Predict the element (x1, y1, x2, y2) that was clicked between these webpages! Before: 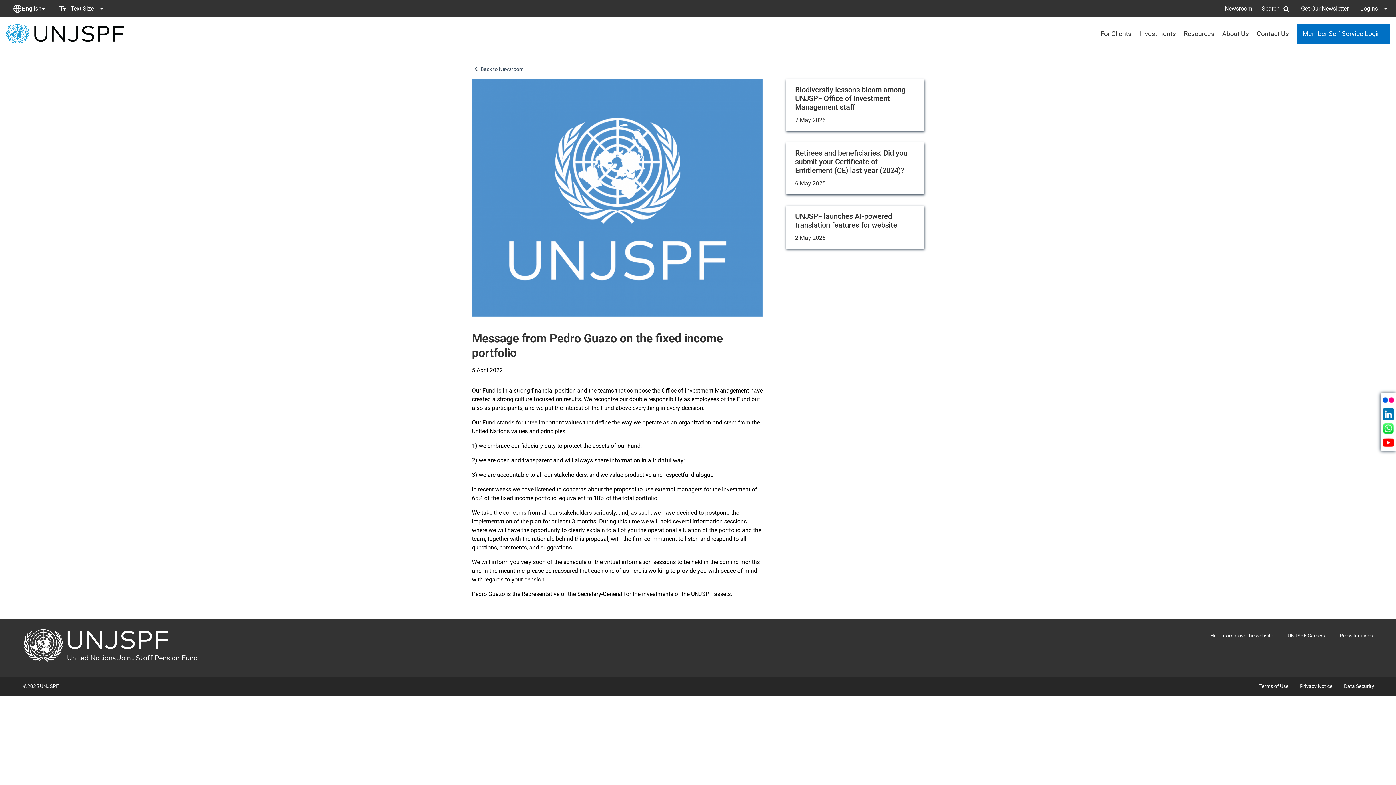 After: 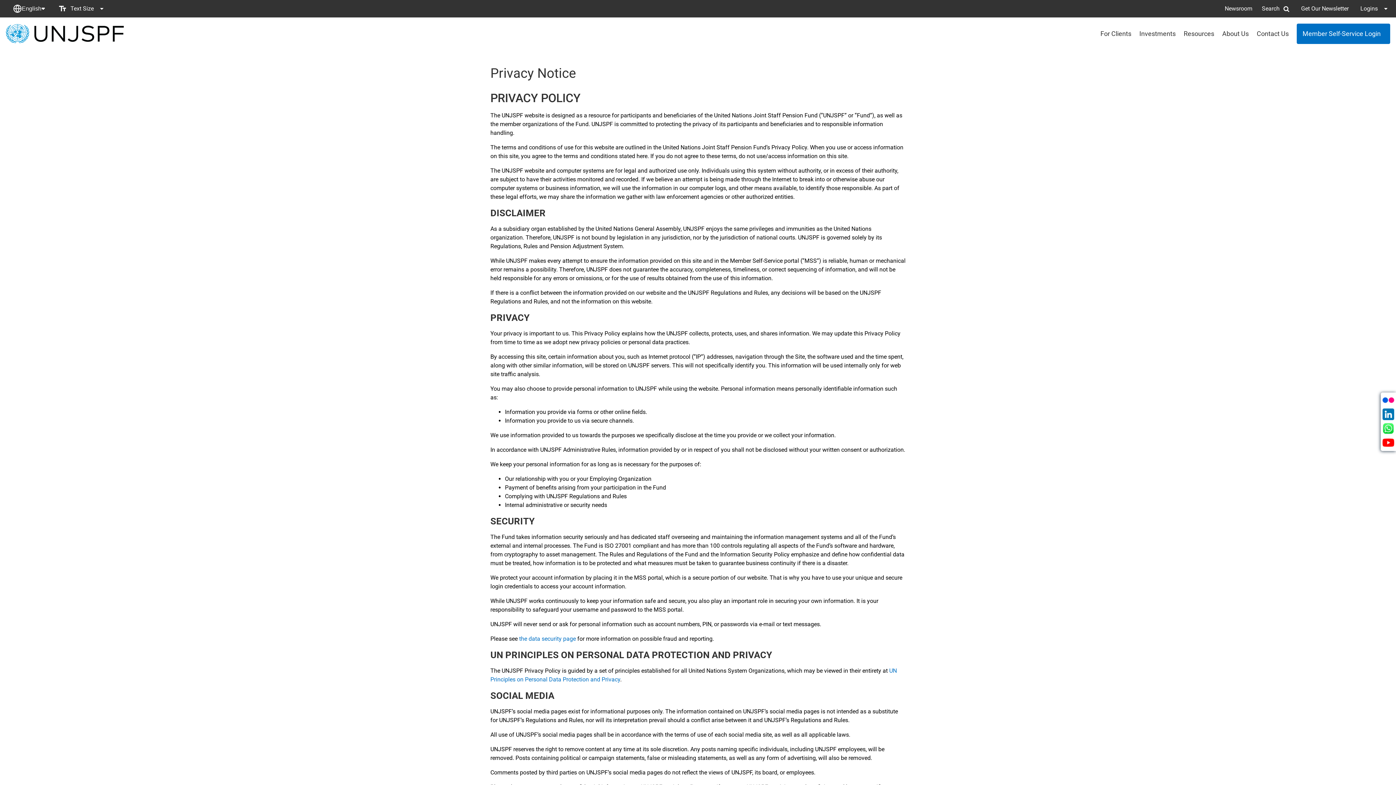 Action: bbox: (1294, 677, 1338, 696) label: Privacy Notice